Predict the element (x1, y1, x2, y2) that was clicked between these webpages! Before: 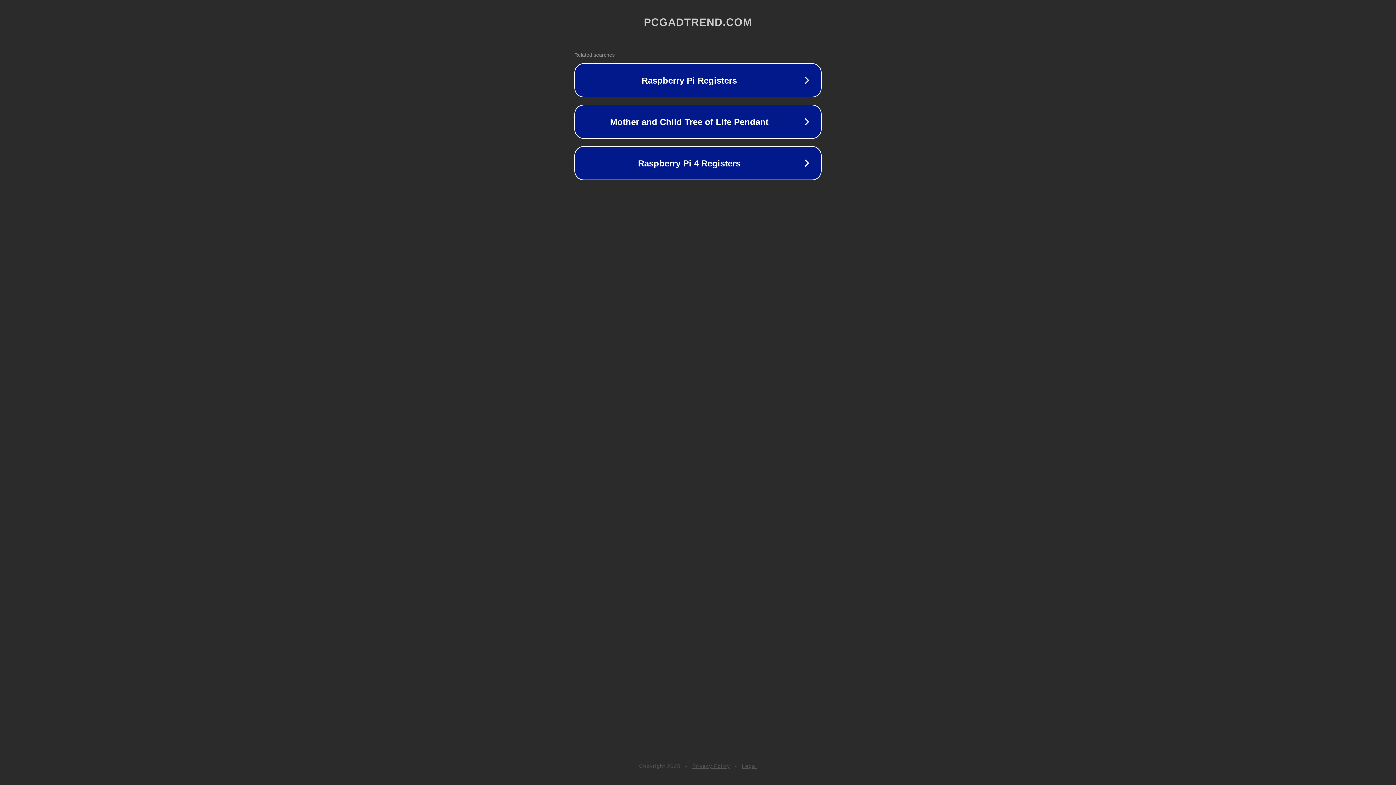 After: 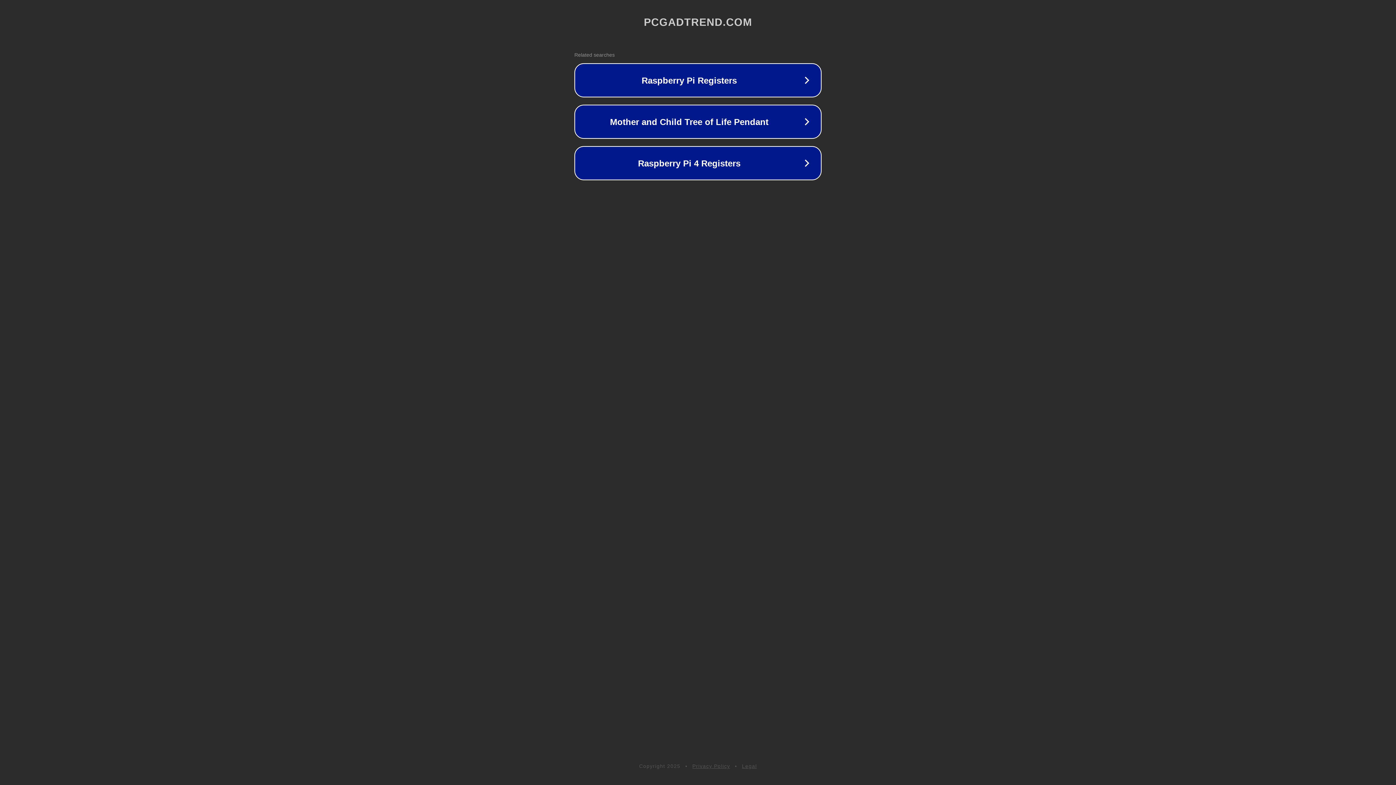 Action: label: Legal bbox: (742, 763, 757, 769)